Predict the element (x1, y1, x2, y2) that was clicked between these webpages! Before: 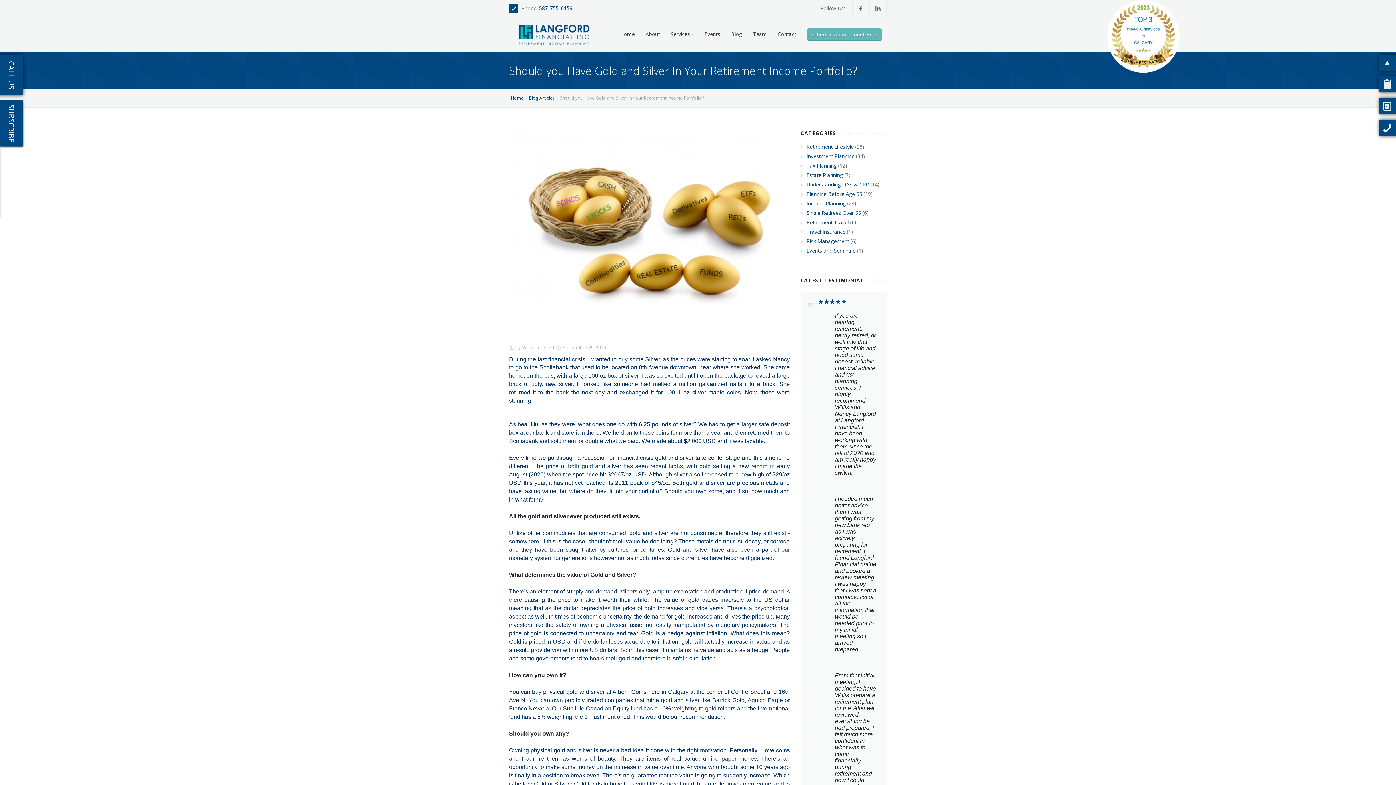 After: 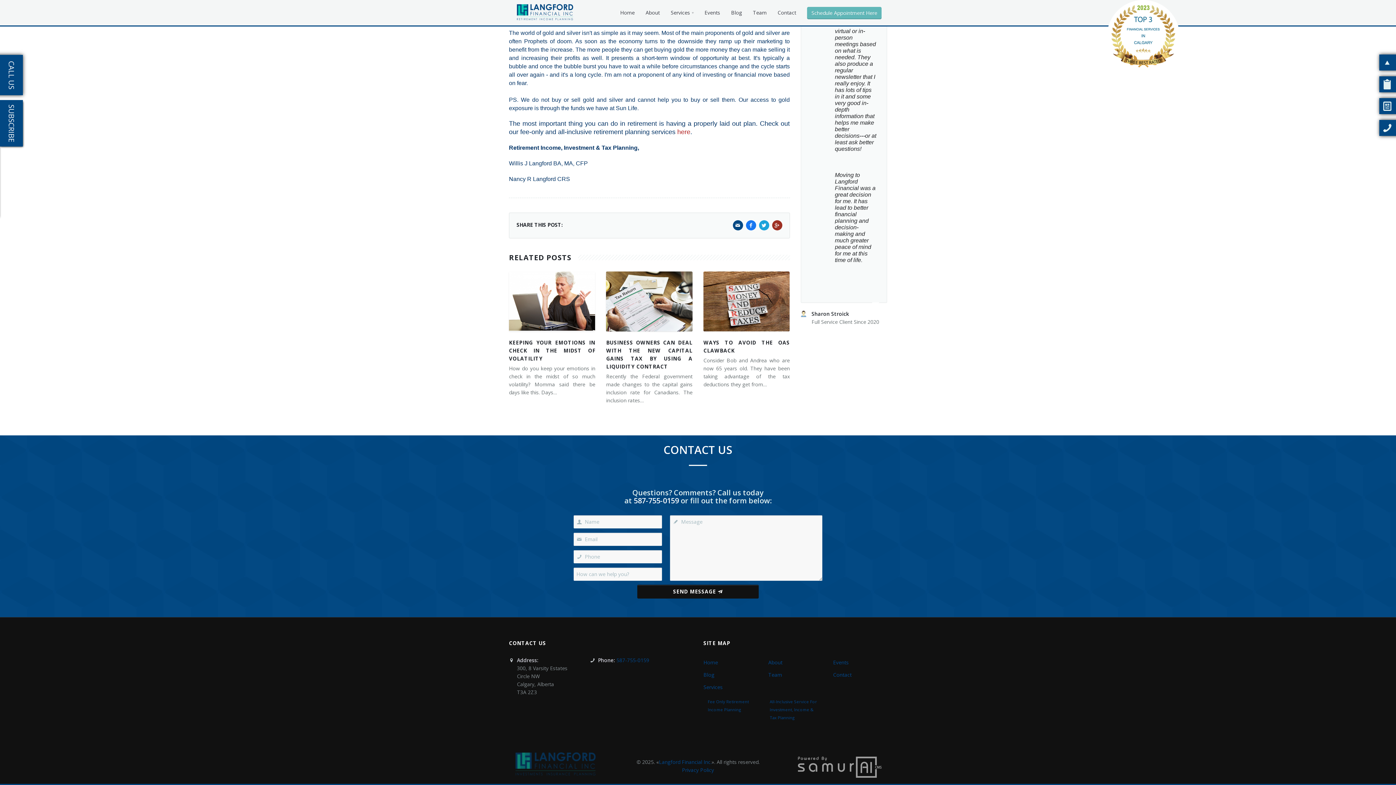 Action: label: Contact bbox: (772, 16, 801, 51)